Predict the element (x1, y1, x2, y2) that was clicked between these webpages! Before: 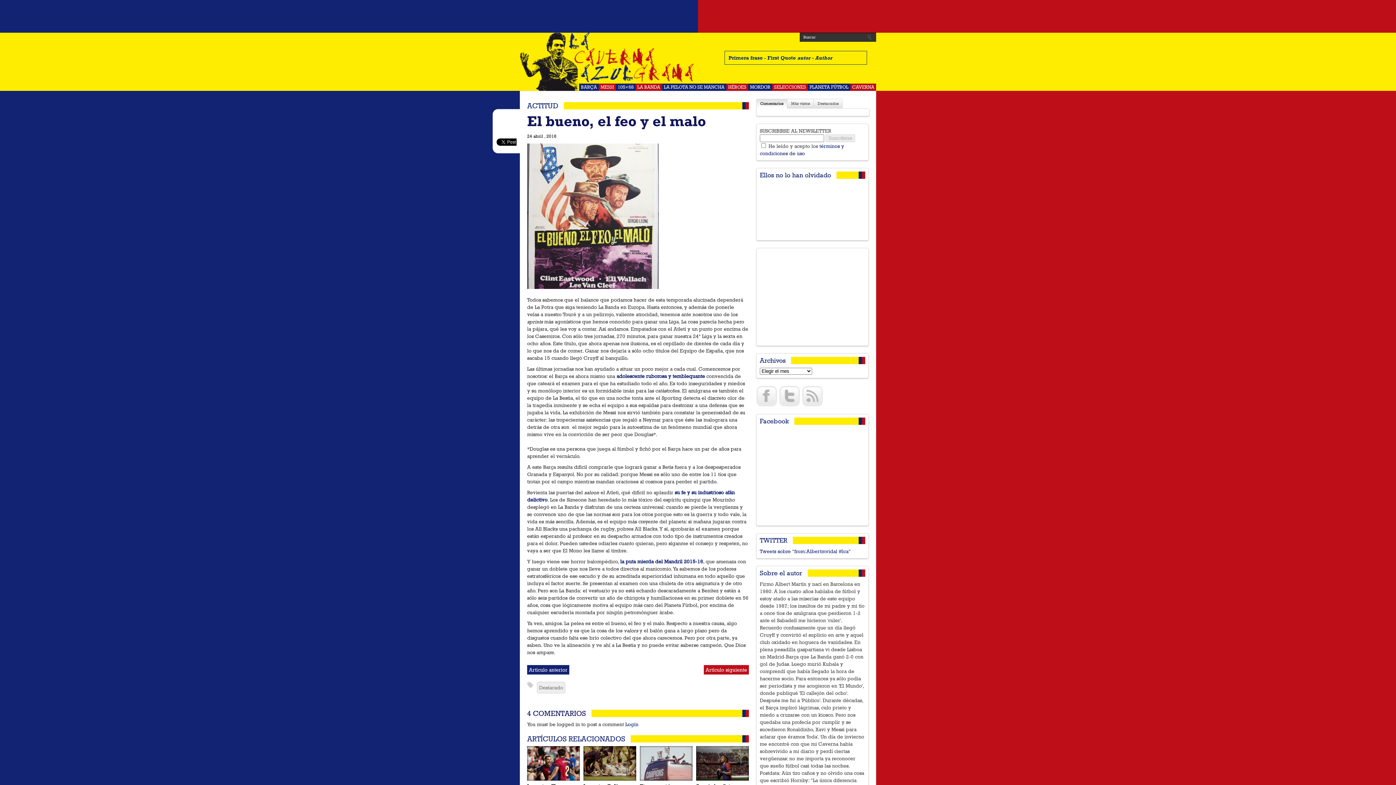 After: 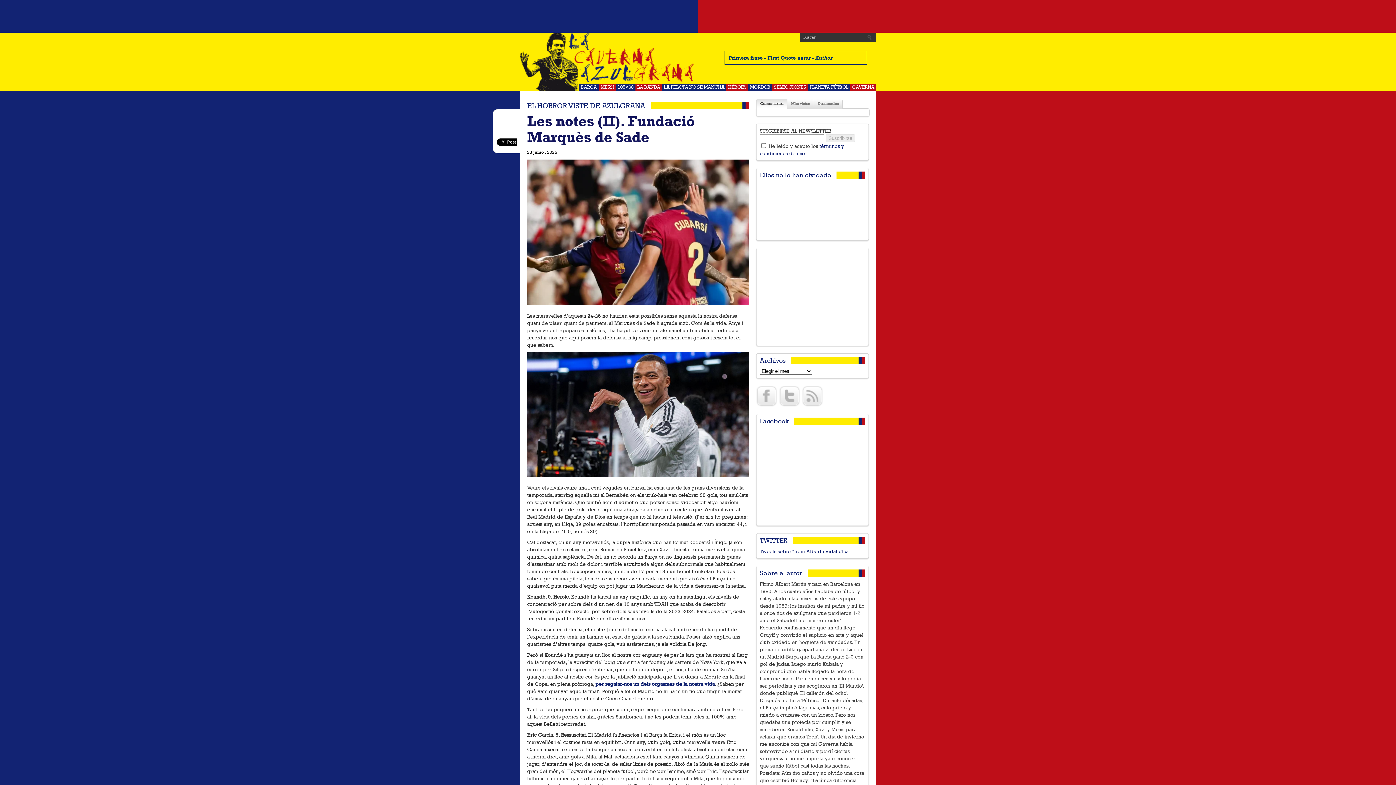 Action: bbox: (527, 746, 580, 781)